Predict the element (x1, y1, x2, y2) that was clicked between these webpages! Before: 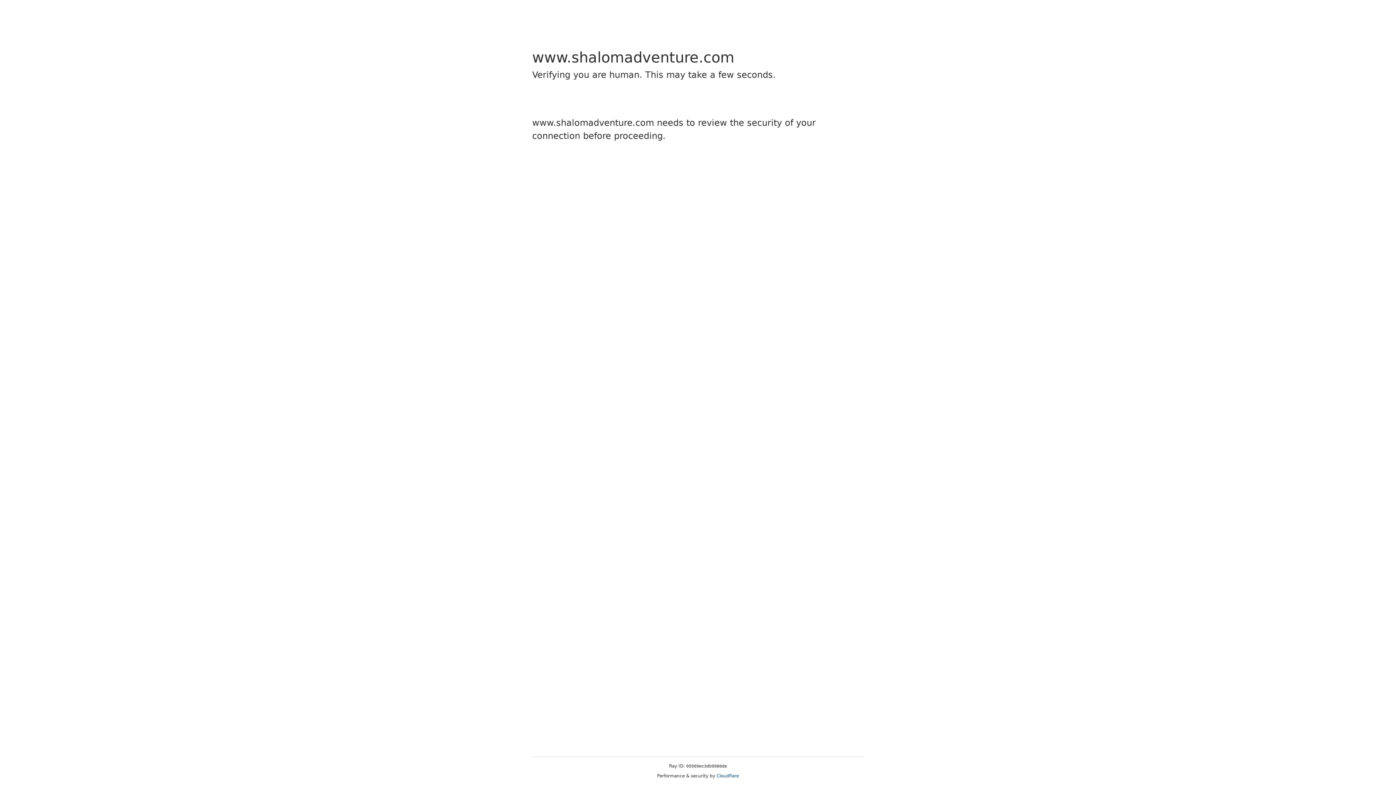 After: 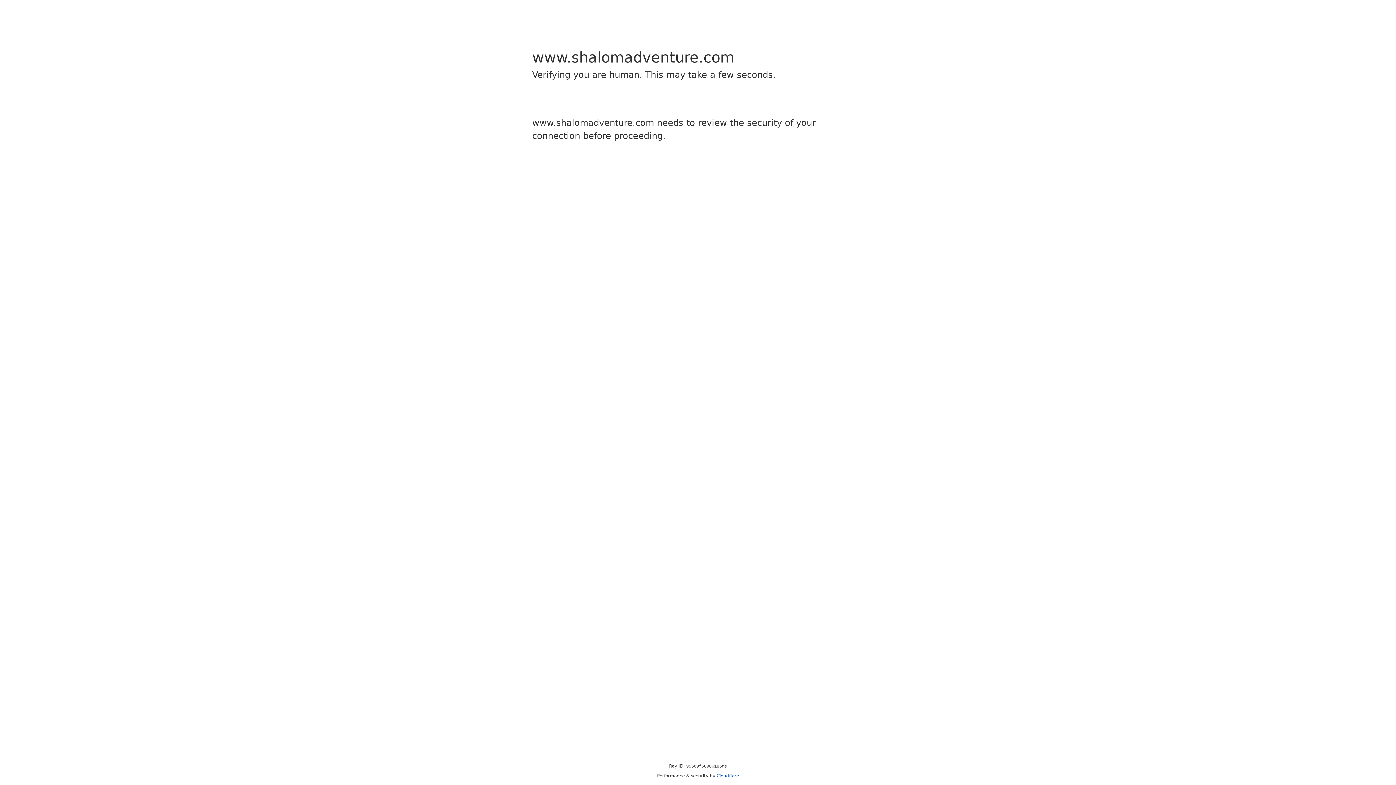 Action: label: Cloudflare bbox: (716, 773, 739, 778)